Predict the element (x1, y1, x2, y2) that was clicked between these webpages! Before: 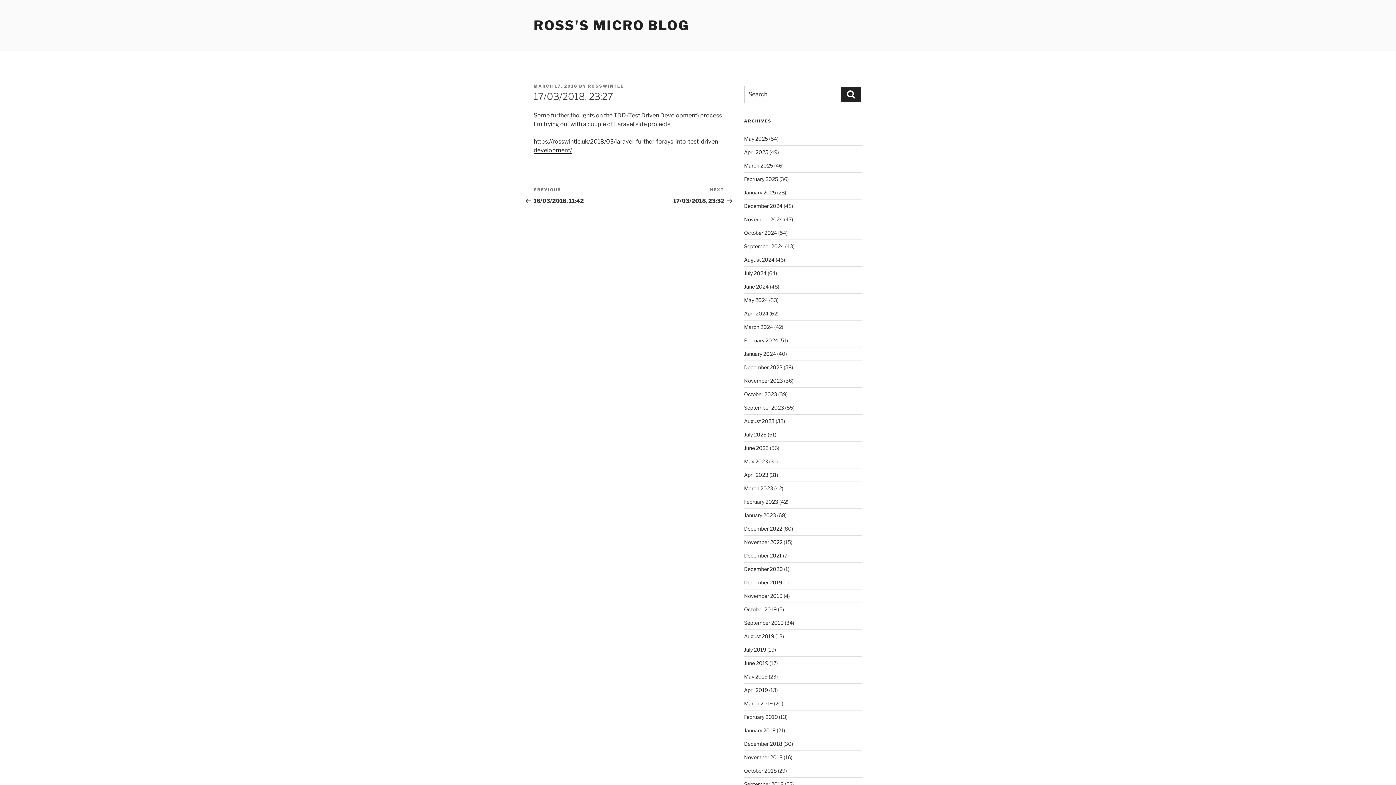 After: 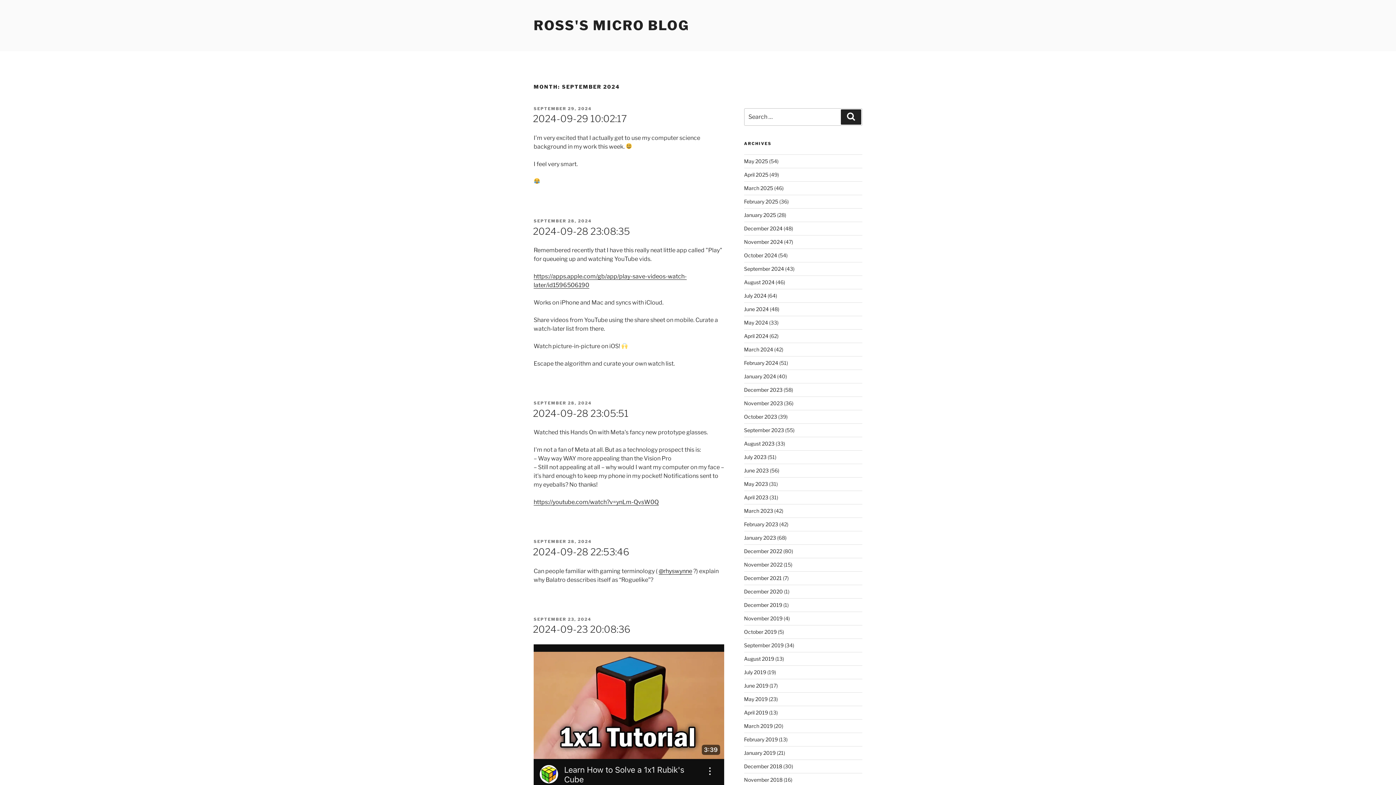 Action: bbox: (744, 243, 784, 249) label: September 2024